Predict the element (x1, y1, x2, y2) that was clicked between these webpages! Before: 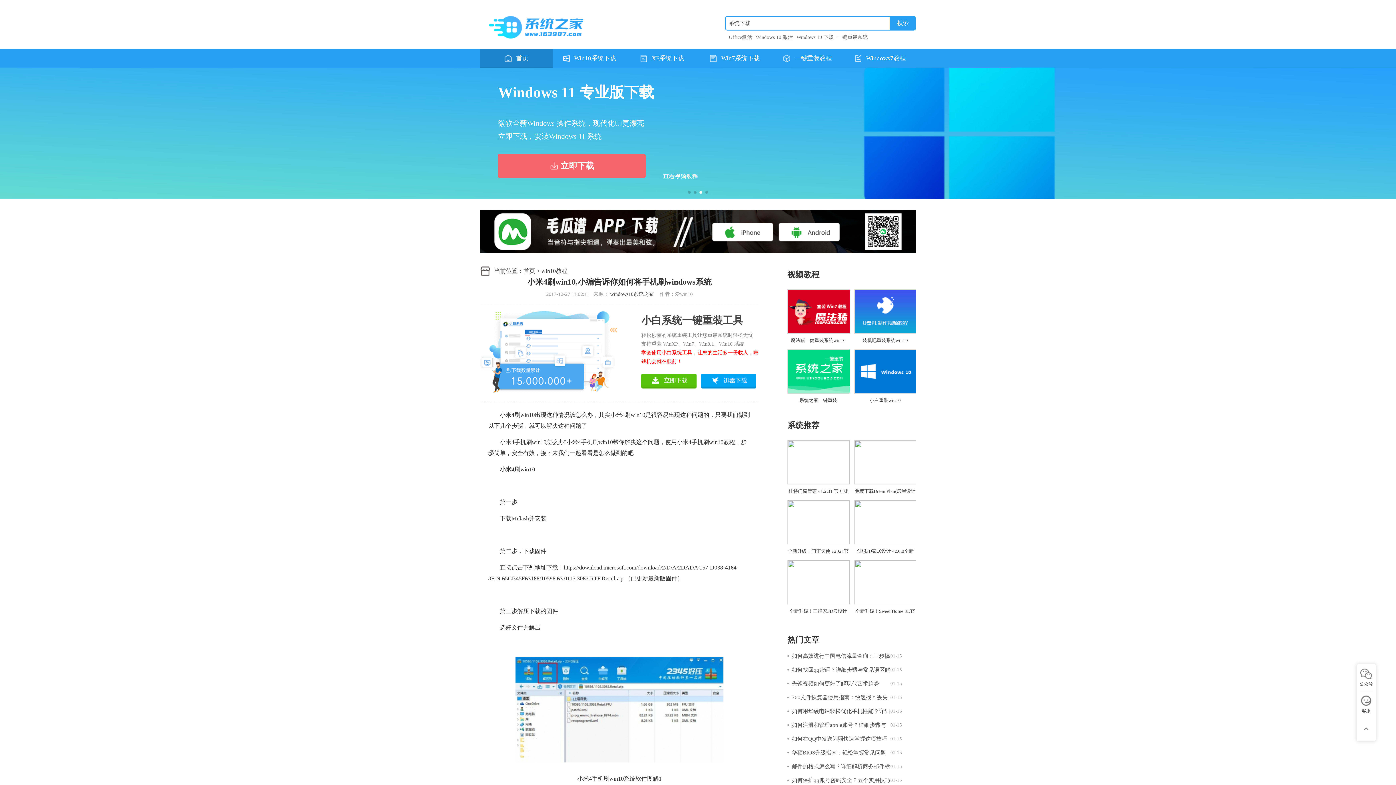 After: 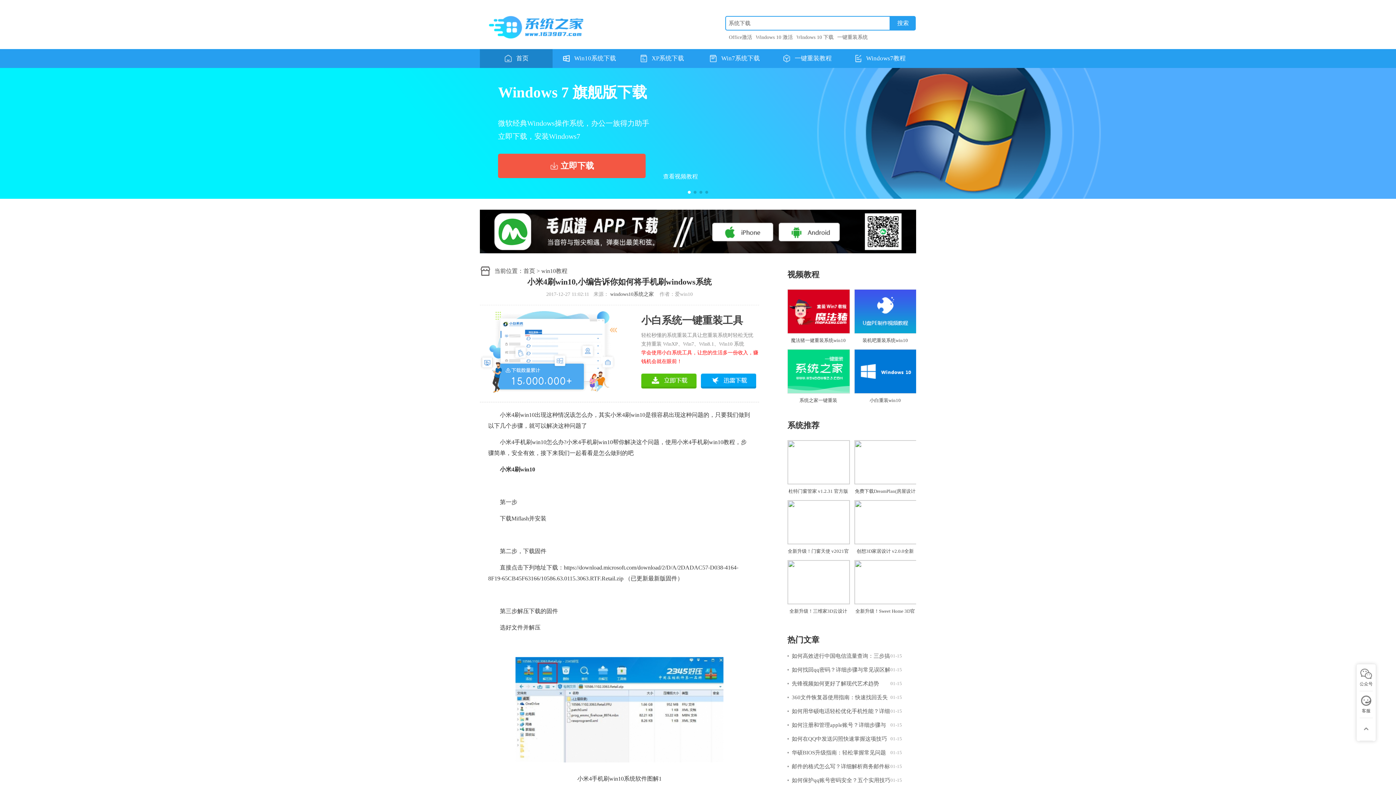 Action: label: Go to slide 2 bbox: (693, 190, 696, 193)